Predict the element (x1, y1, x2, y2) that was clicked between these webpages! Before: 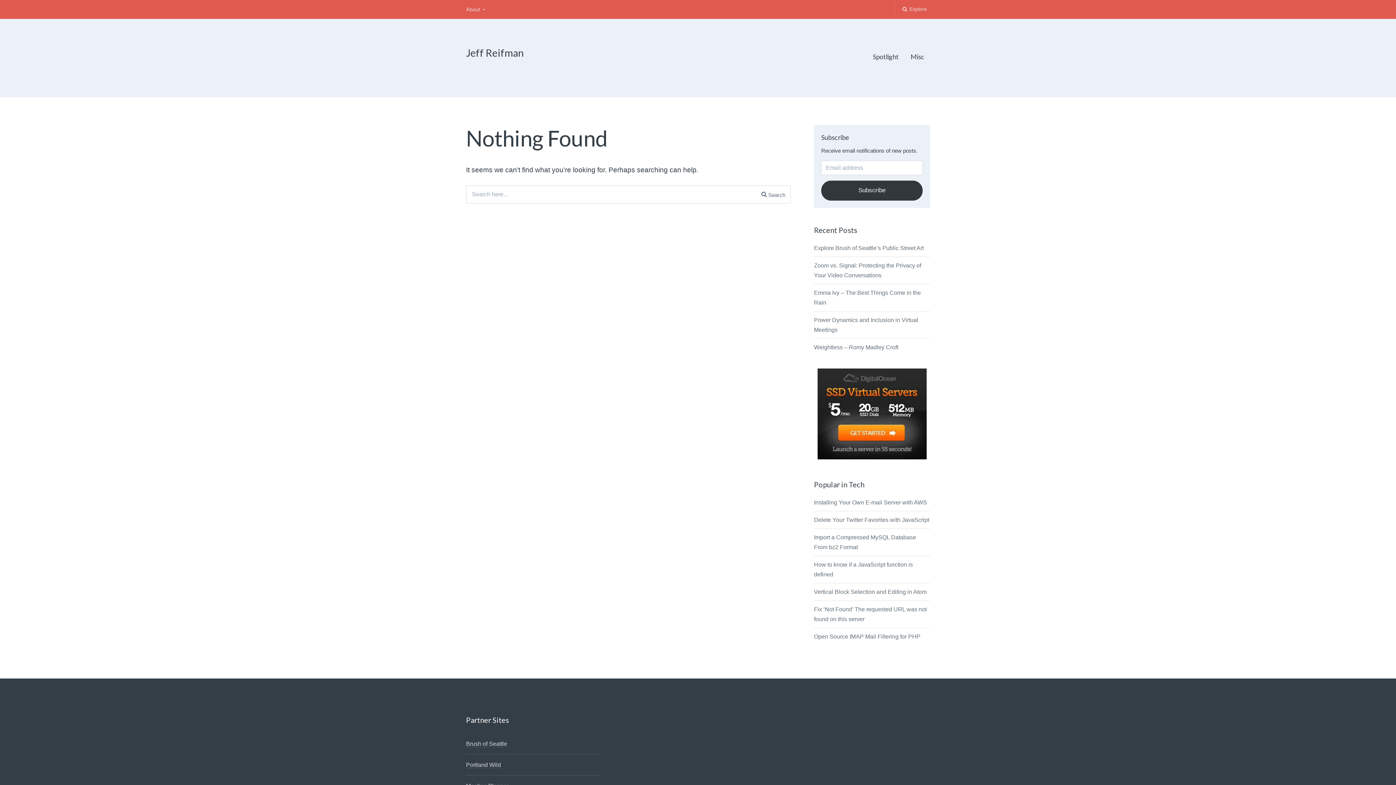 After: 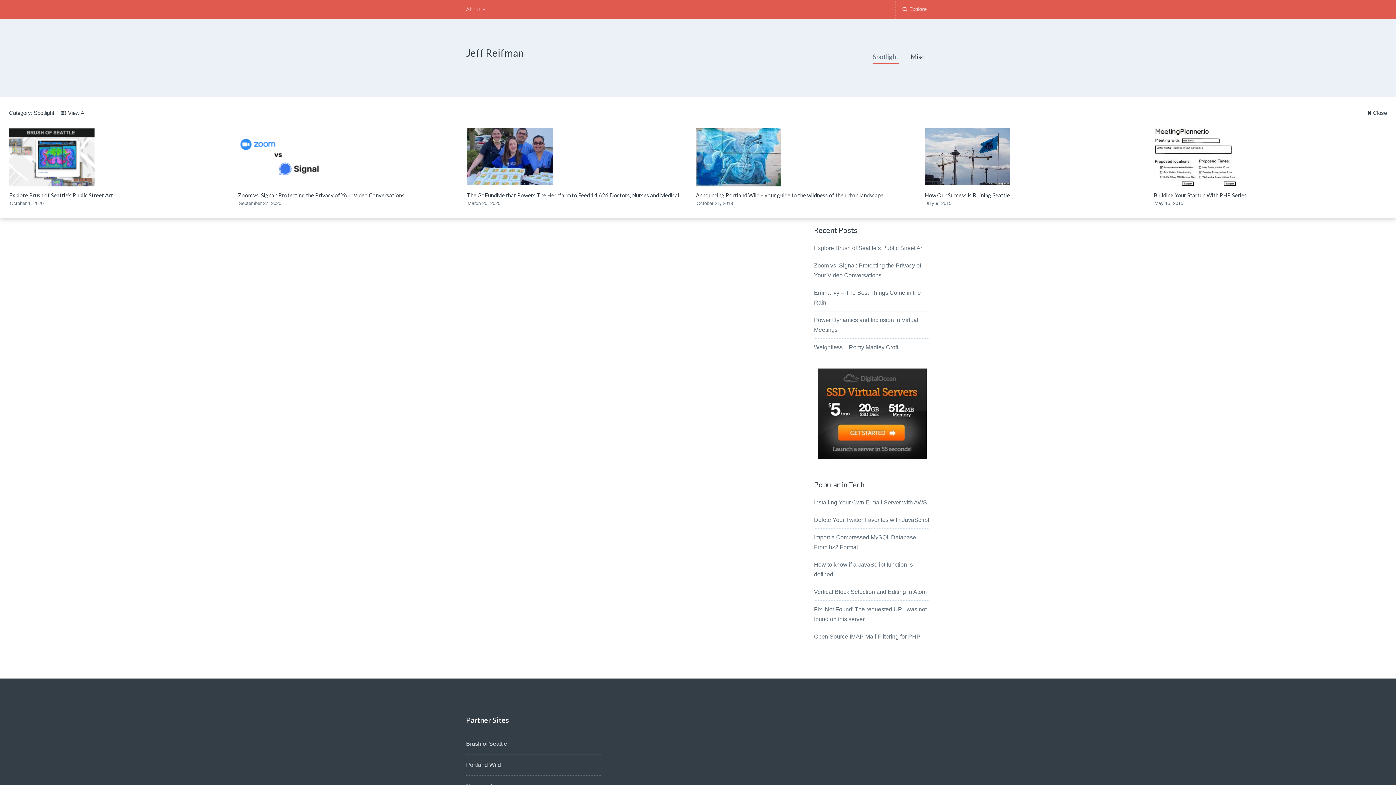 Action: label: Spotlight bbox: (873, 50, 898, 63)